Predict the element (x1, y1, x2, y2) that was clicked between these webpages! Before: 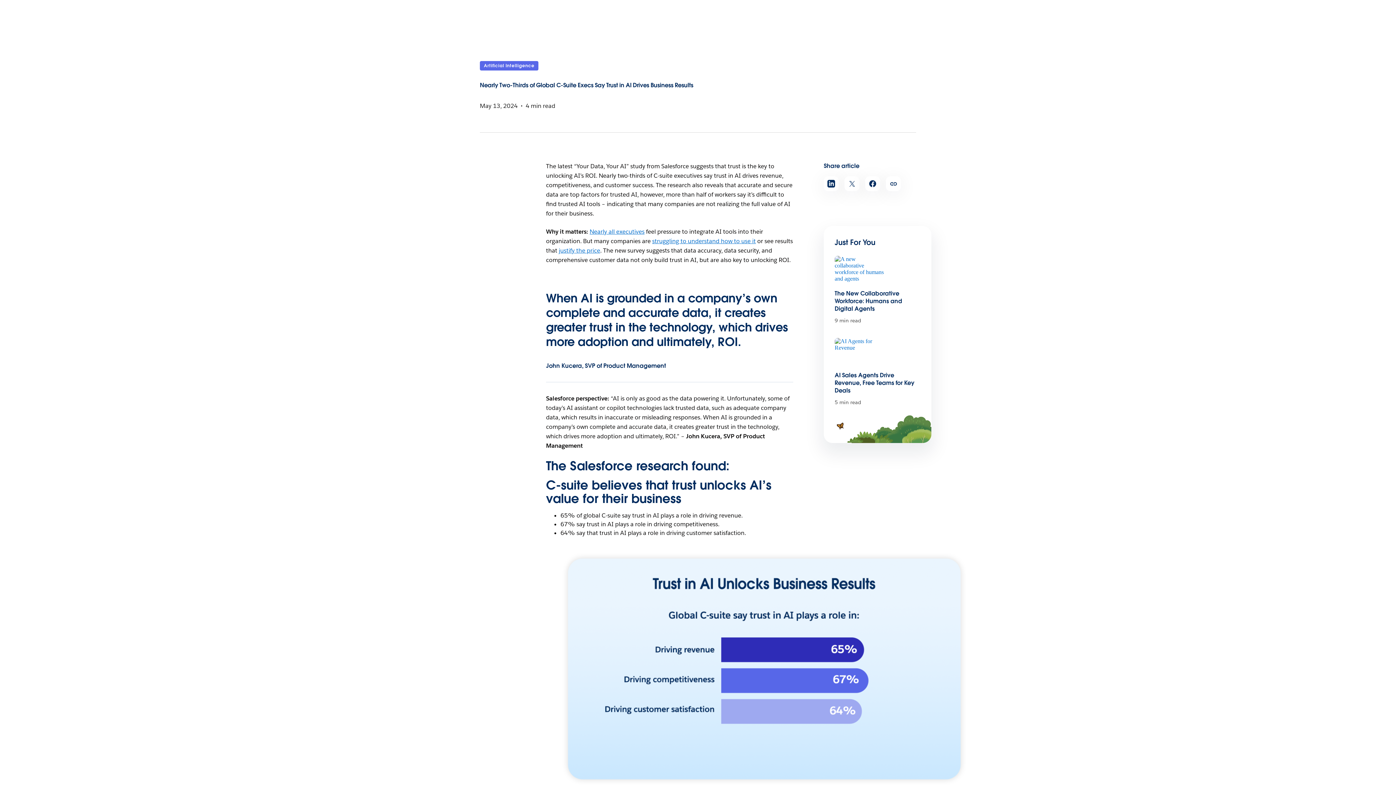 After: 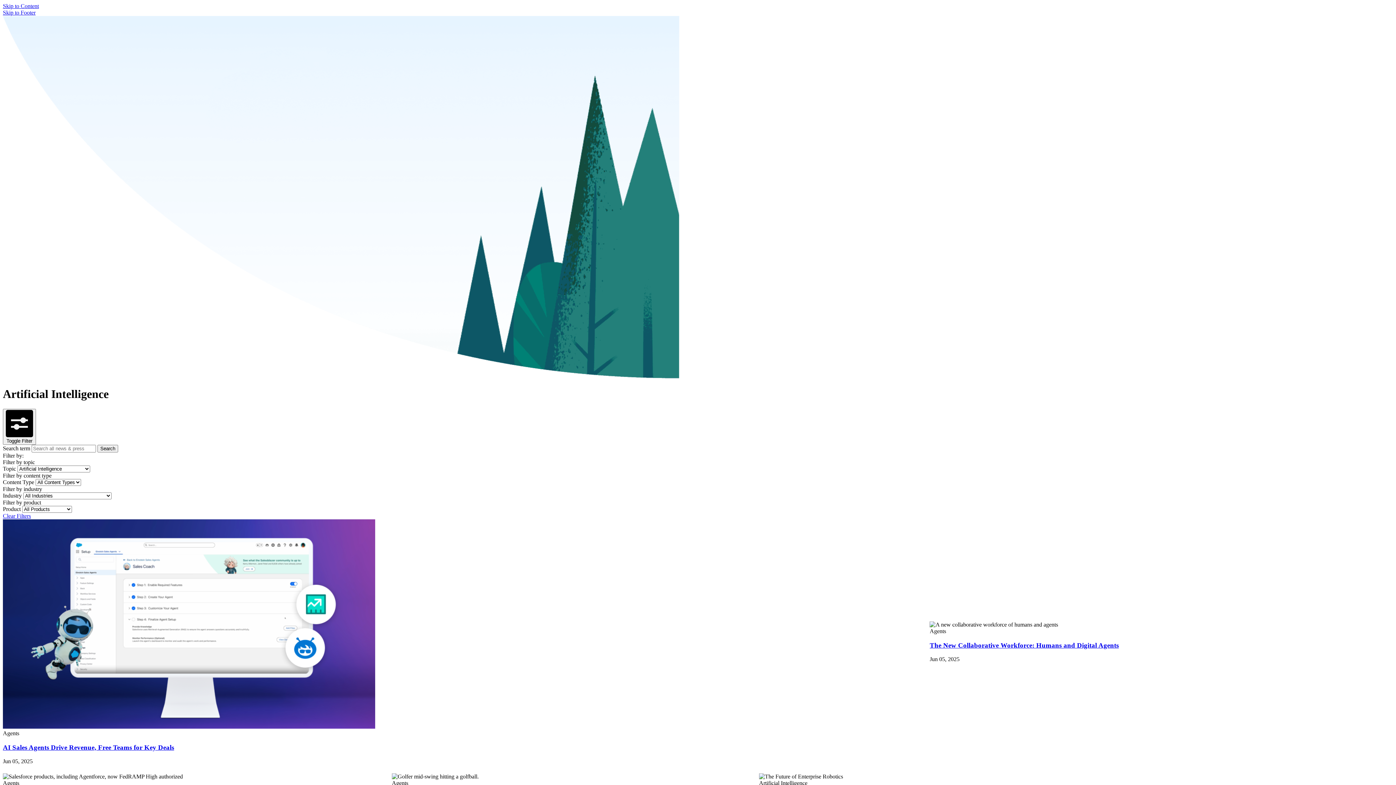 Action: bbox: (480, 61, 538, 70) label: Filed under Artificial Intelligence